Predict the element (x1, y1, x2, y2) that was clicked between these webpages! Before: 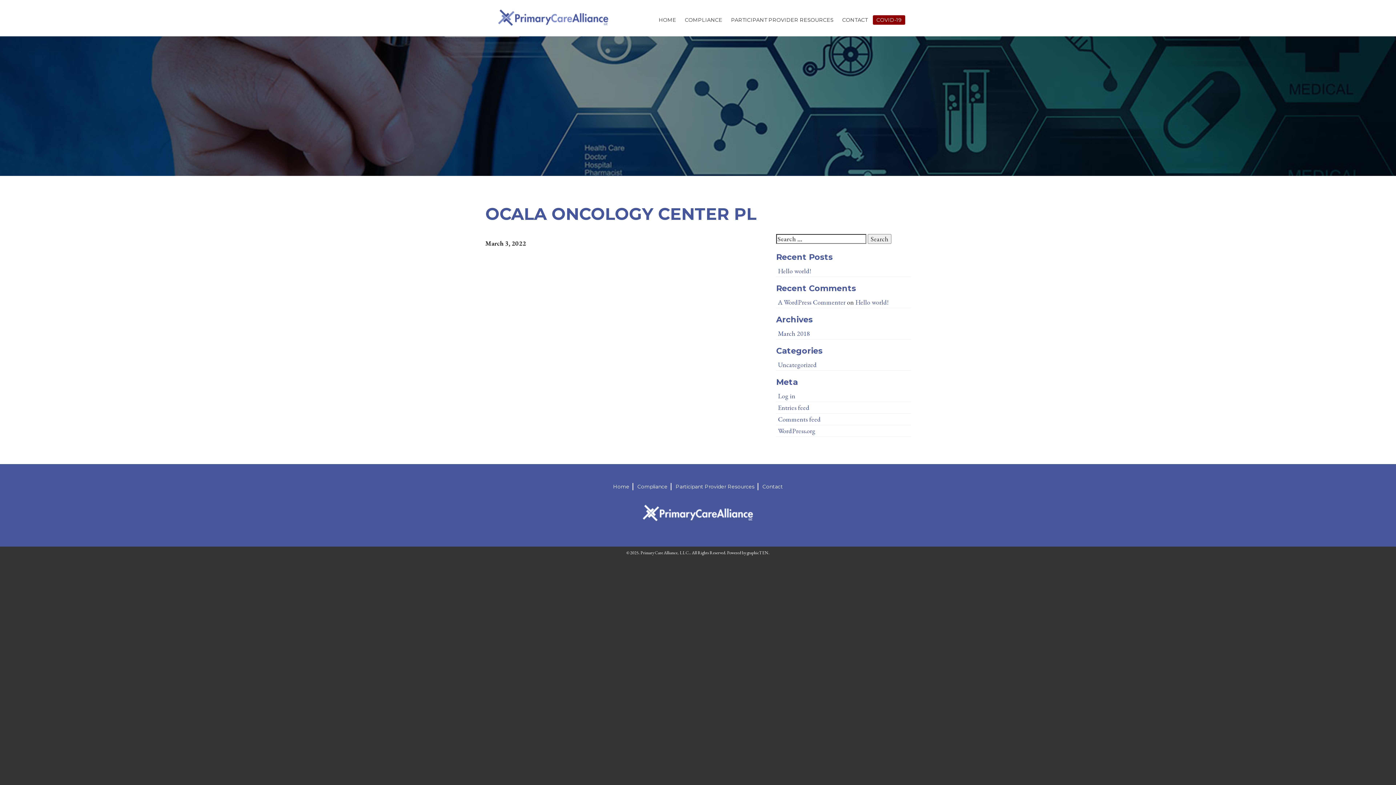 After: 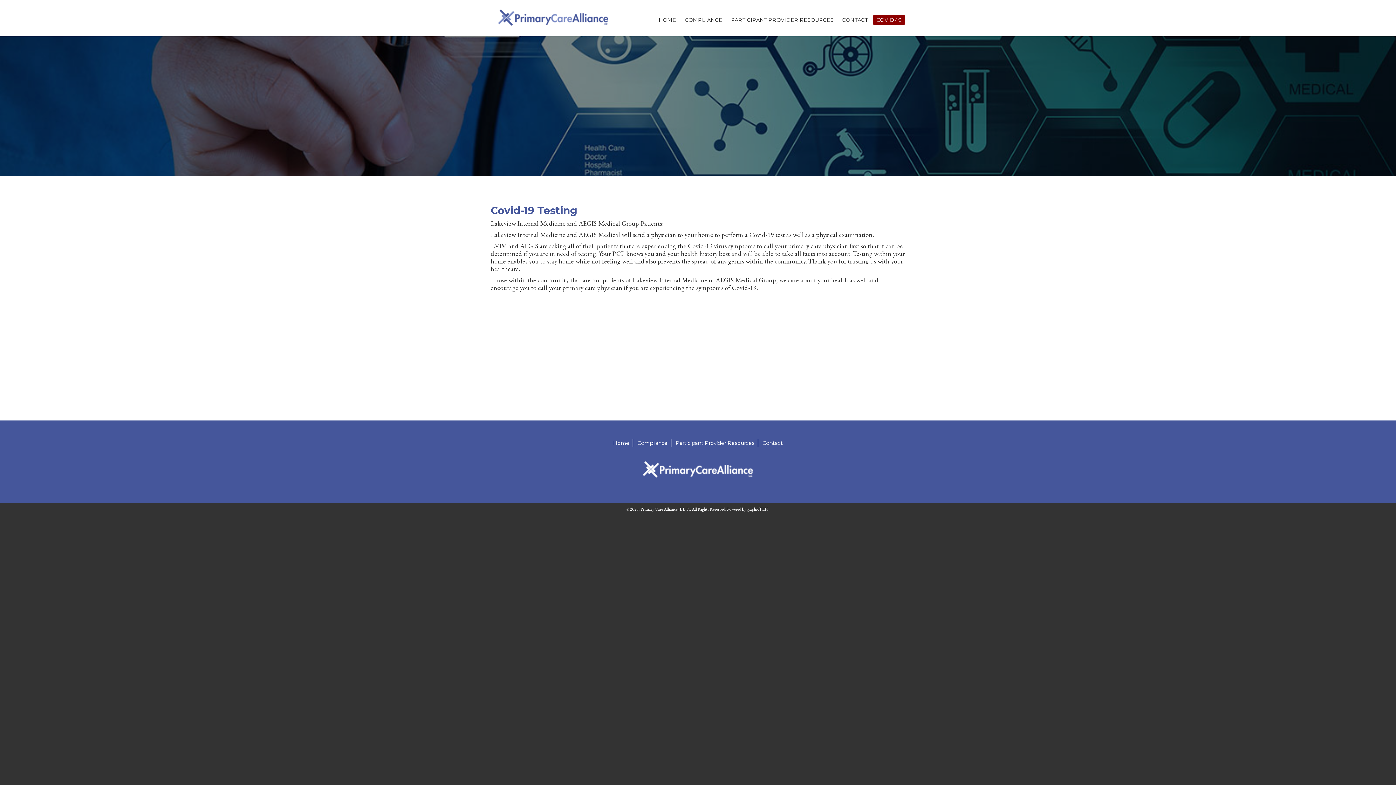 Action: label: COVID-19 bbox: (873, 15, 905, 24)